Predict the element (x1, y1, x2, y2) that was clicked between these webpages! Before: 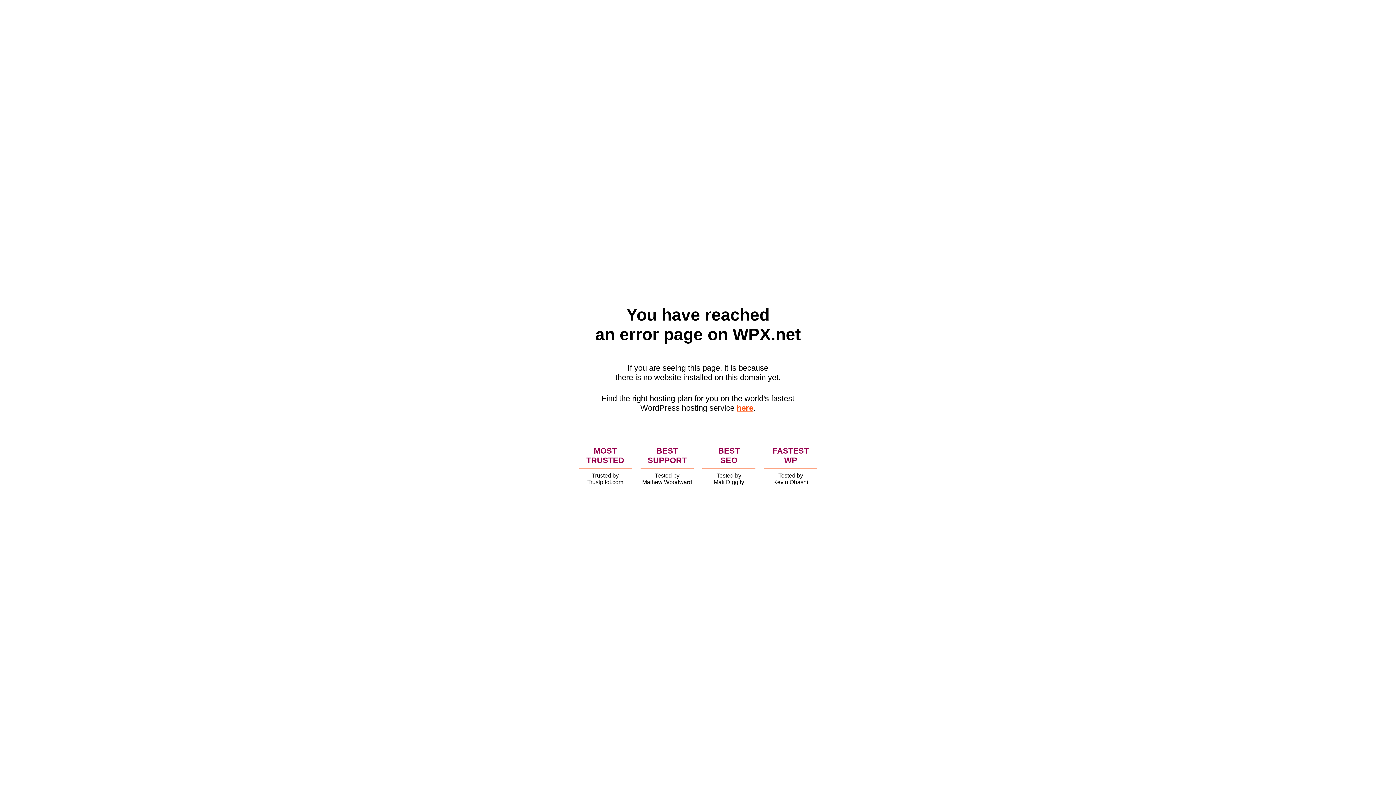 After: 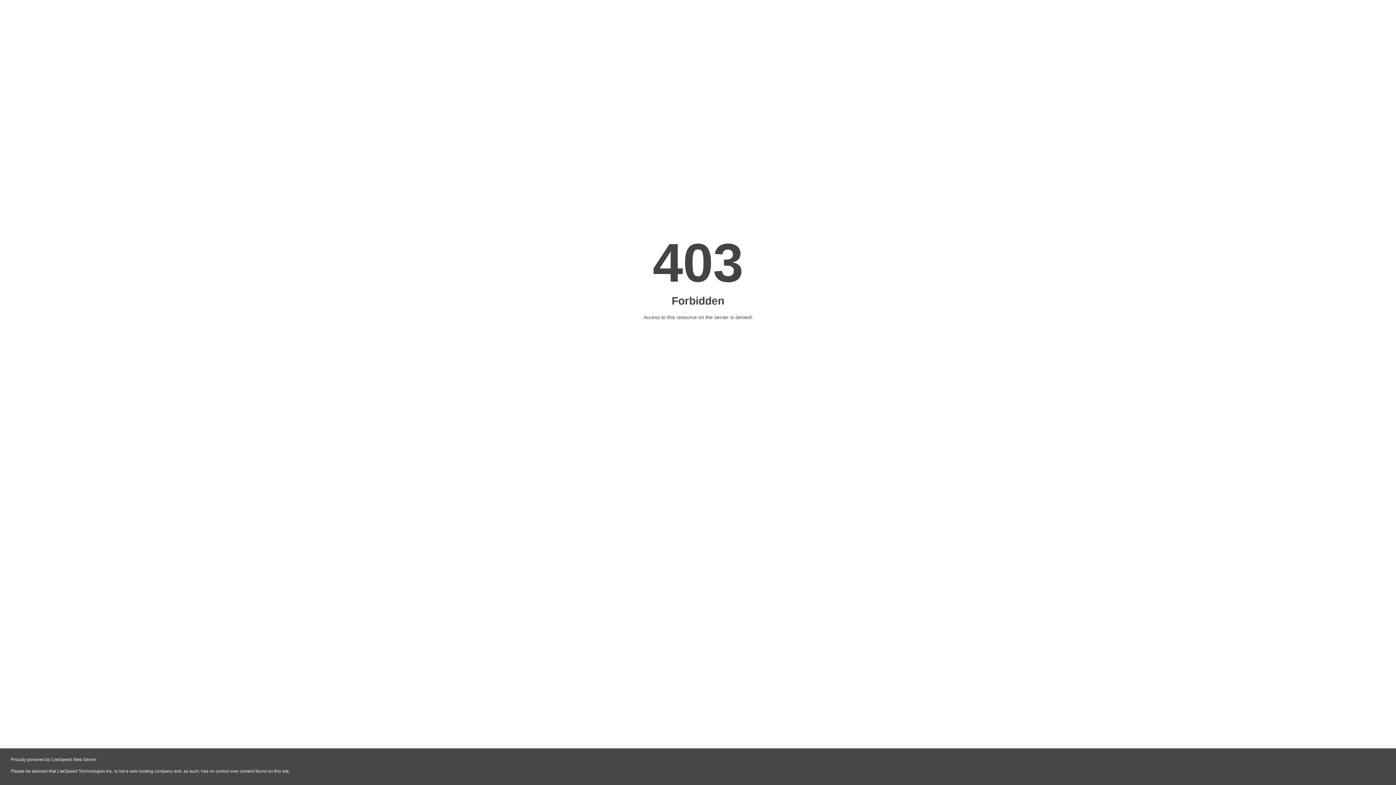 Action: label: here bbox: (736, 403, 753, 412)